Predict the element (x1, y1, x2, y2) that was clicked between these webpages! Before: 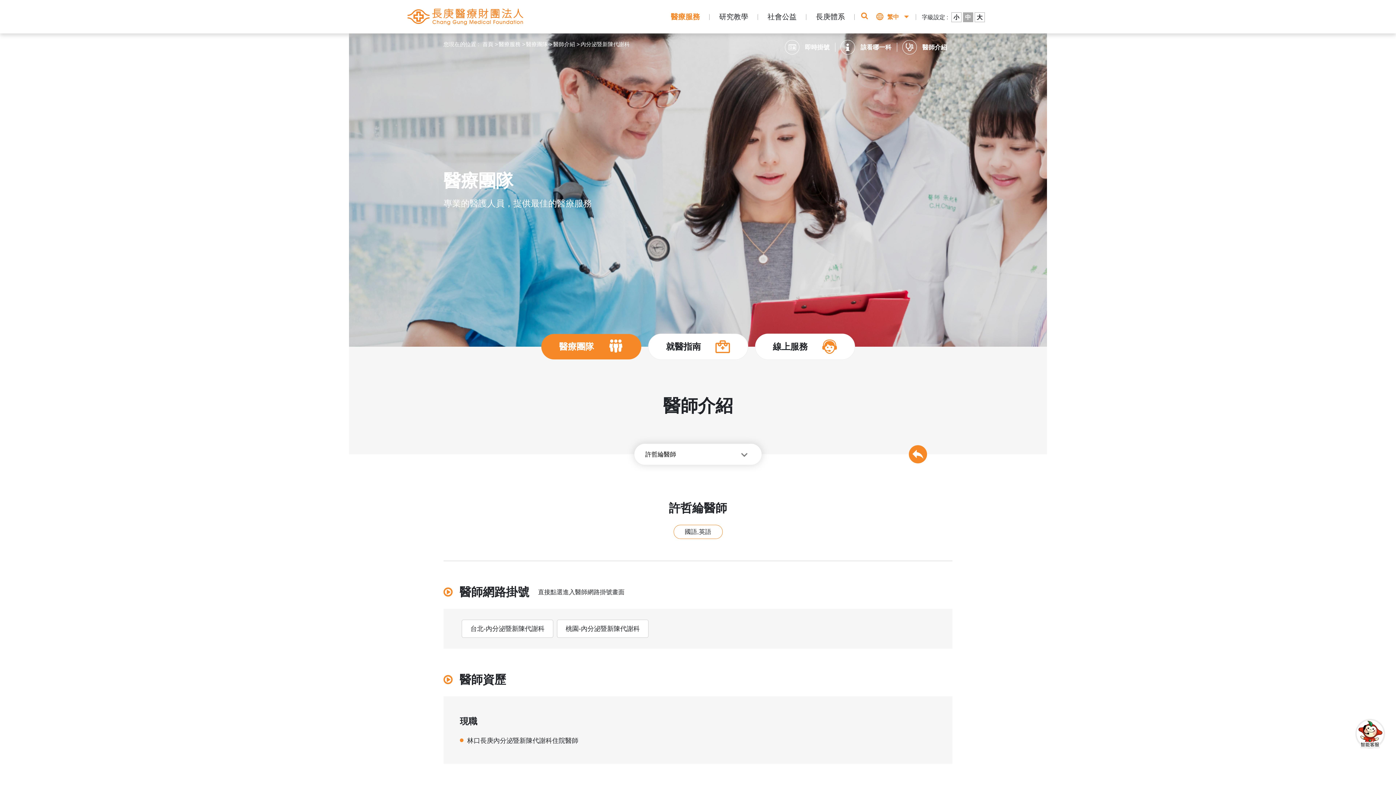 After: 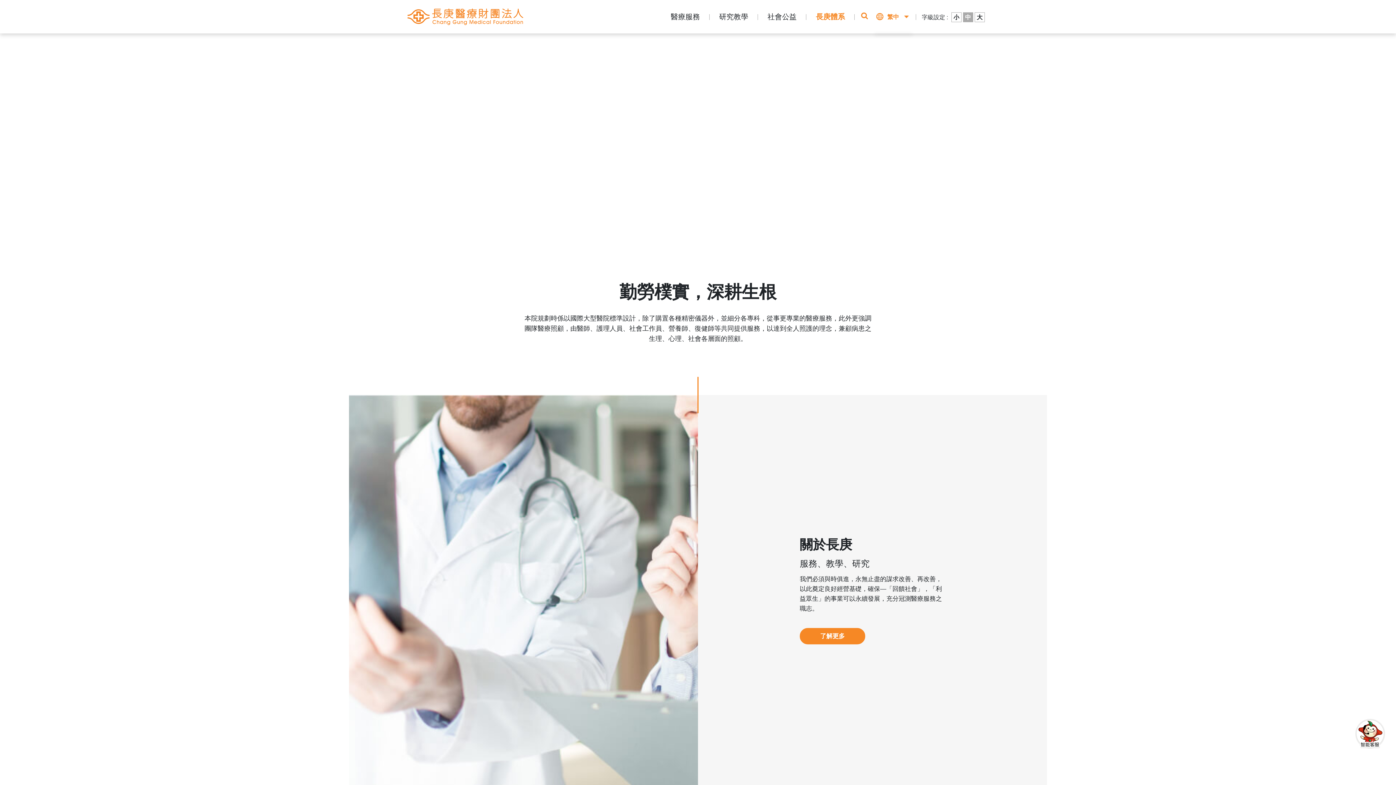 Action: label: 長庚體系 bbox: (816, 12, 845, 20)